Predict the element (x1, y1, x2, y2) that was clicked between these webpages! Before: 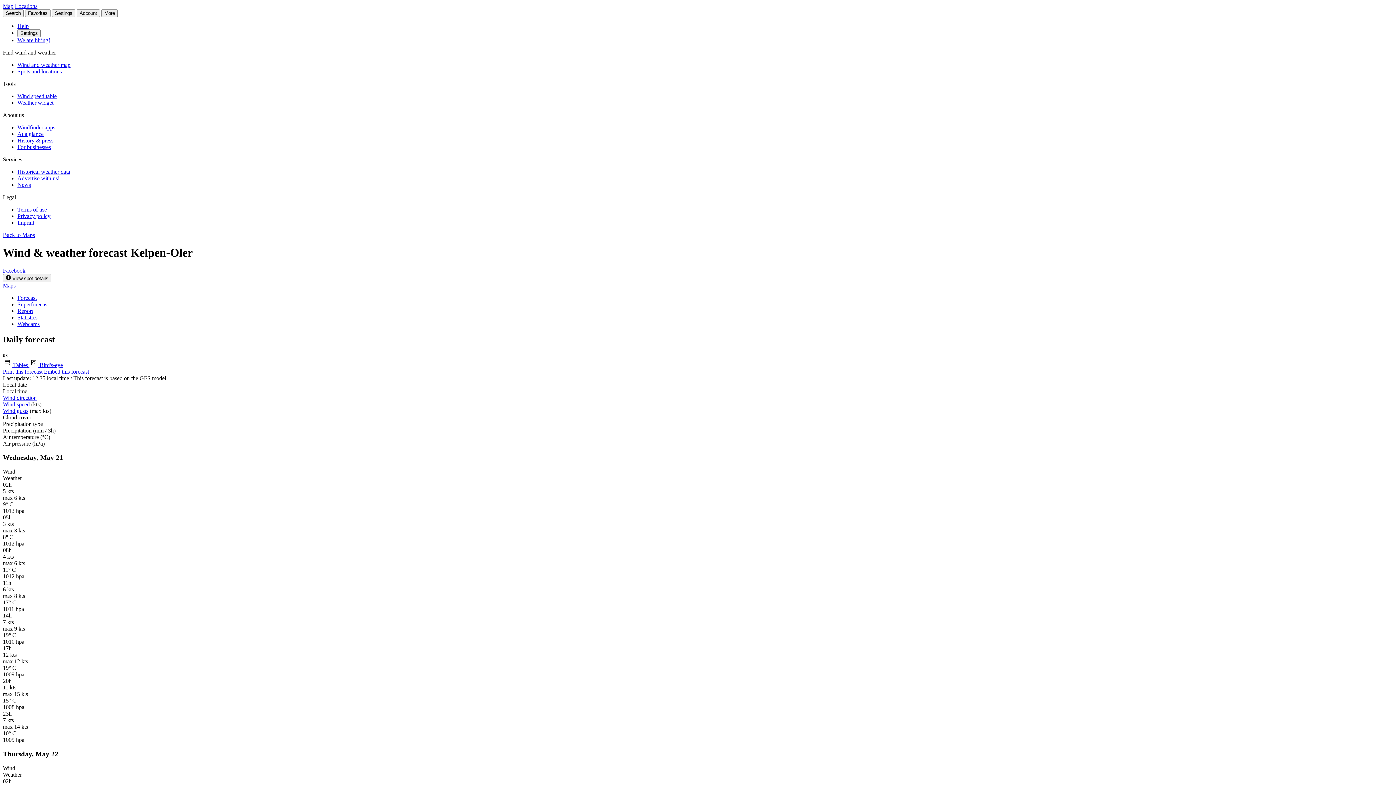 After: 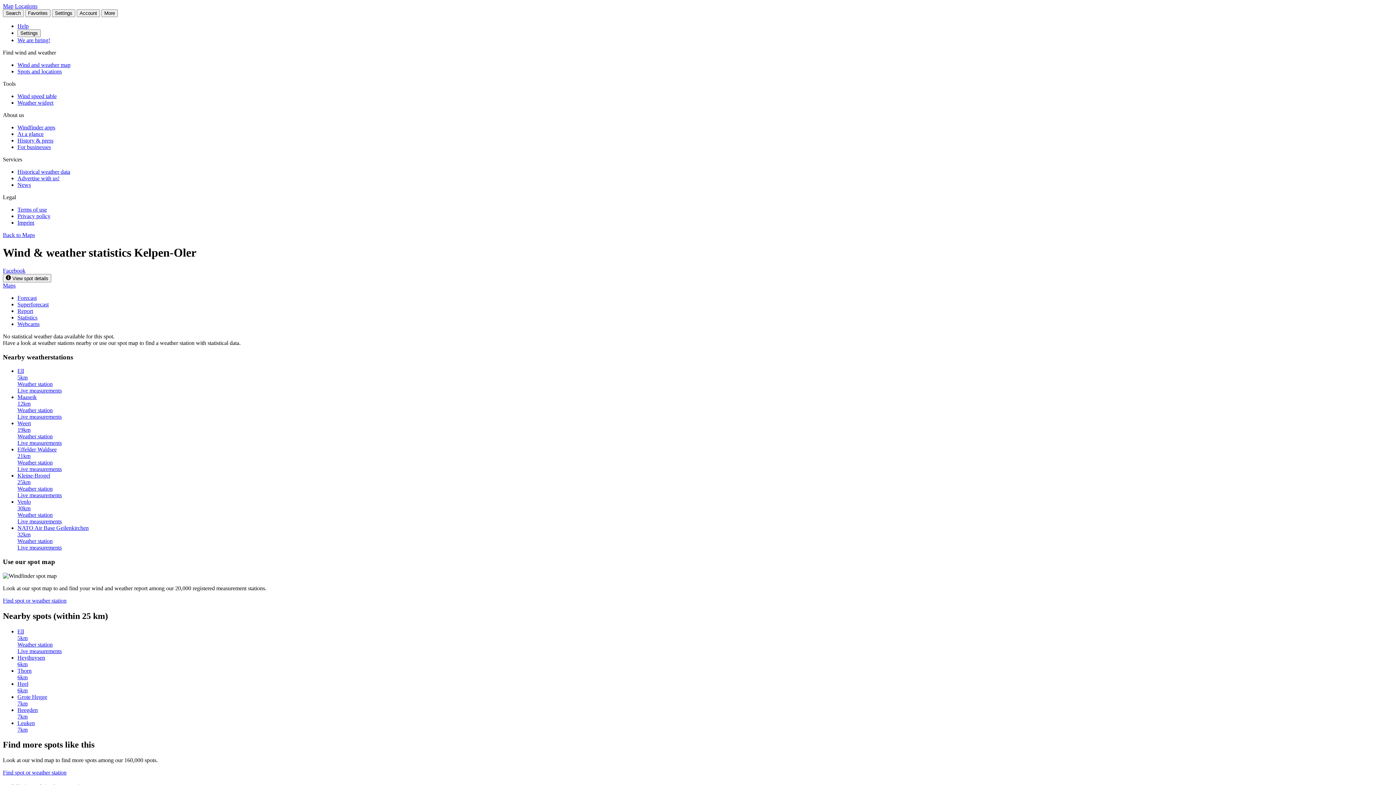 Action: label: Statistics bbox: (17, 314, 37, 320)